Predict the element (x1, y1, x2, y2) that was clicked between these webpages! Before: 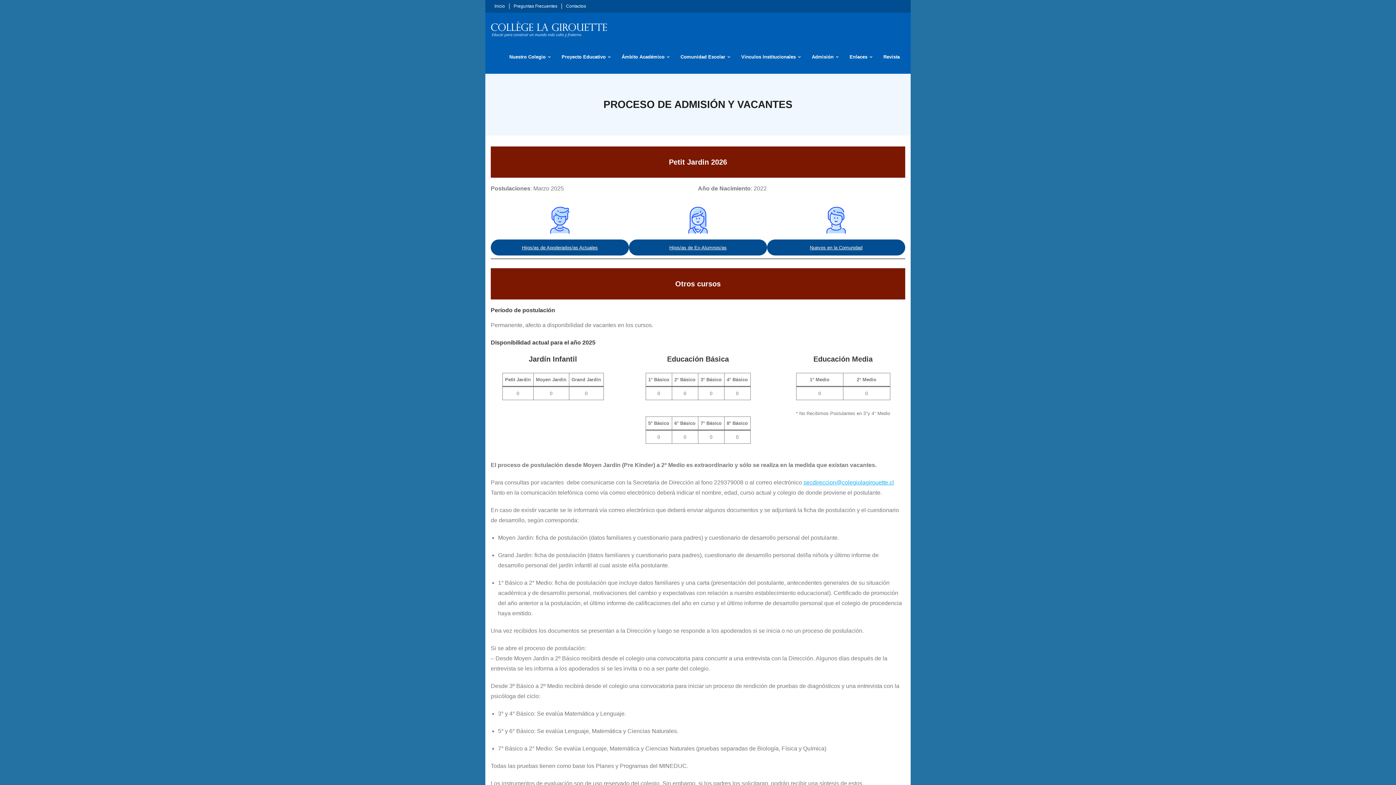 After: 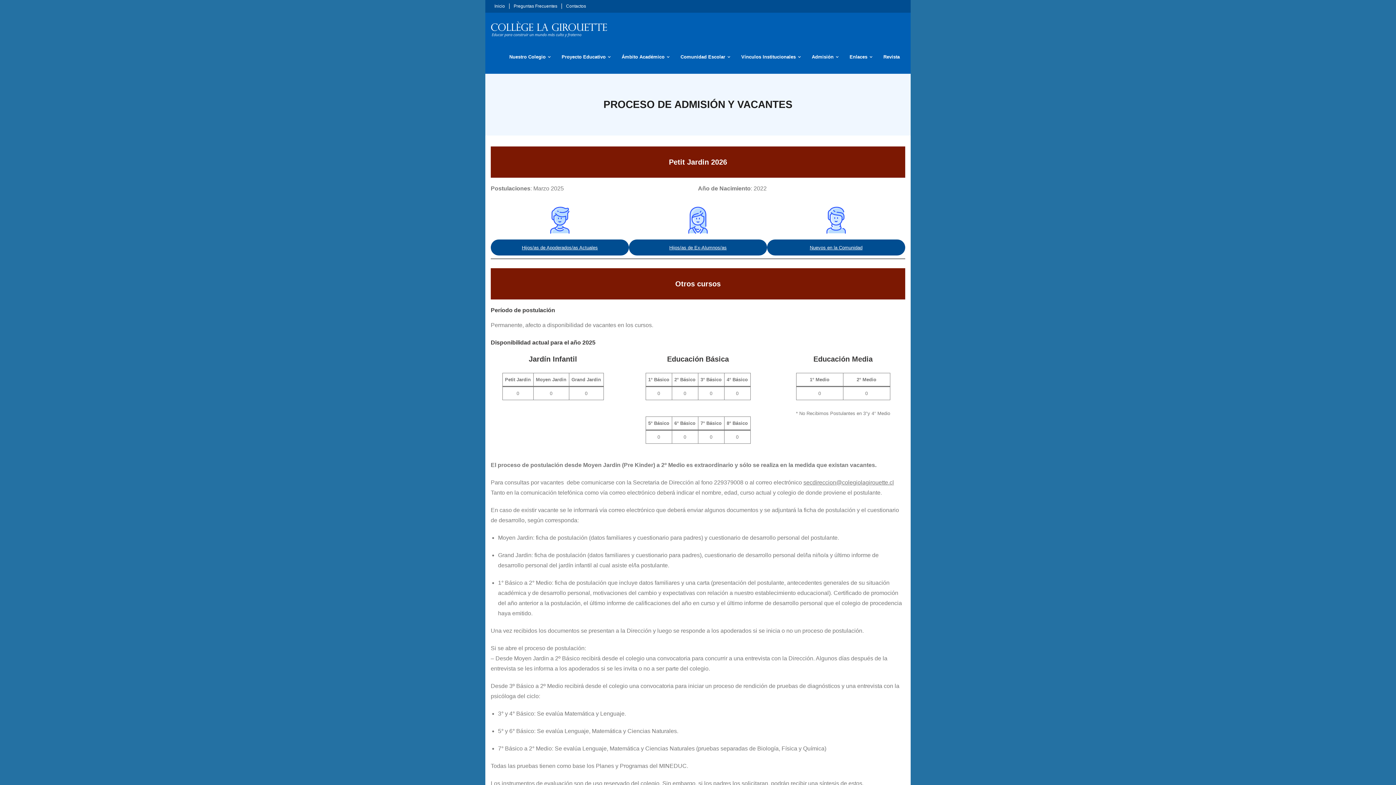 Action: bbox: (803, 479, 894, 485) label: secdireccion@colegiolagirouette.cl